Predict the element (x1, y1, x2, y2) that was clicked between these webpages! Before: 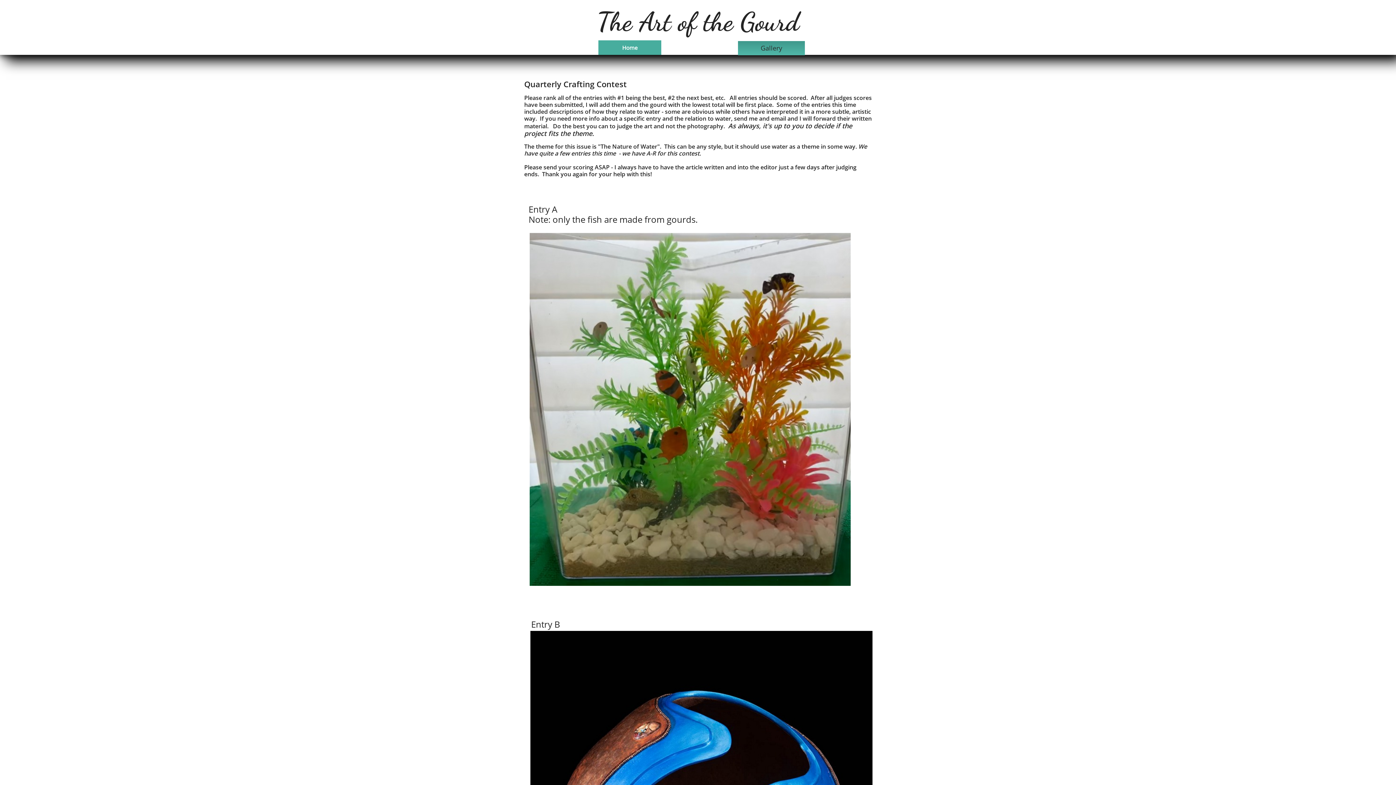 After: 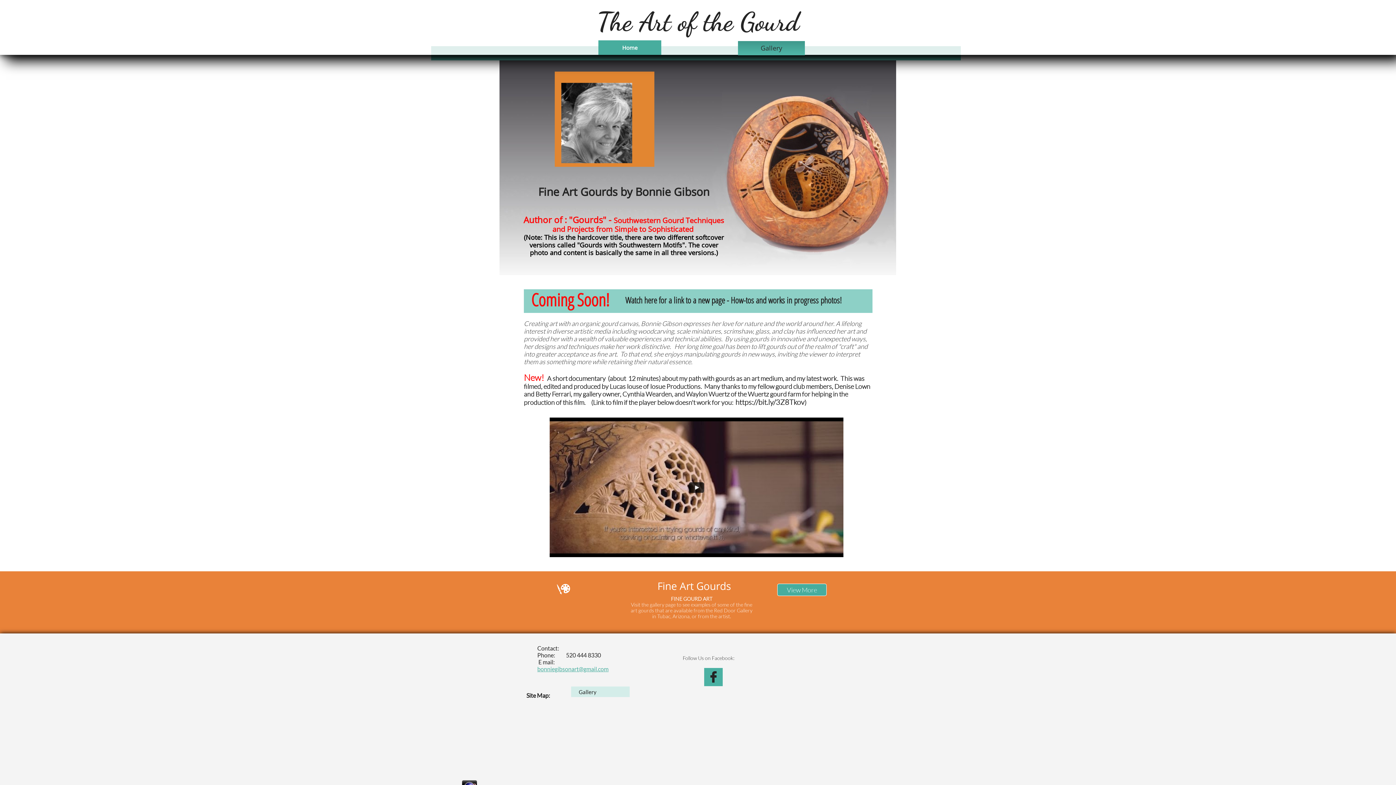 Action: label: Home bbox: (598, 40, 661, 54)